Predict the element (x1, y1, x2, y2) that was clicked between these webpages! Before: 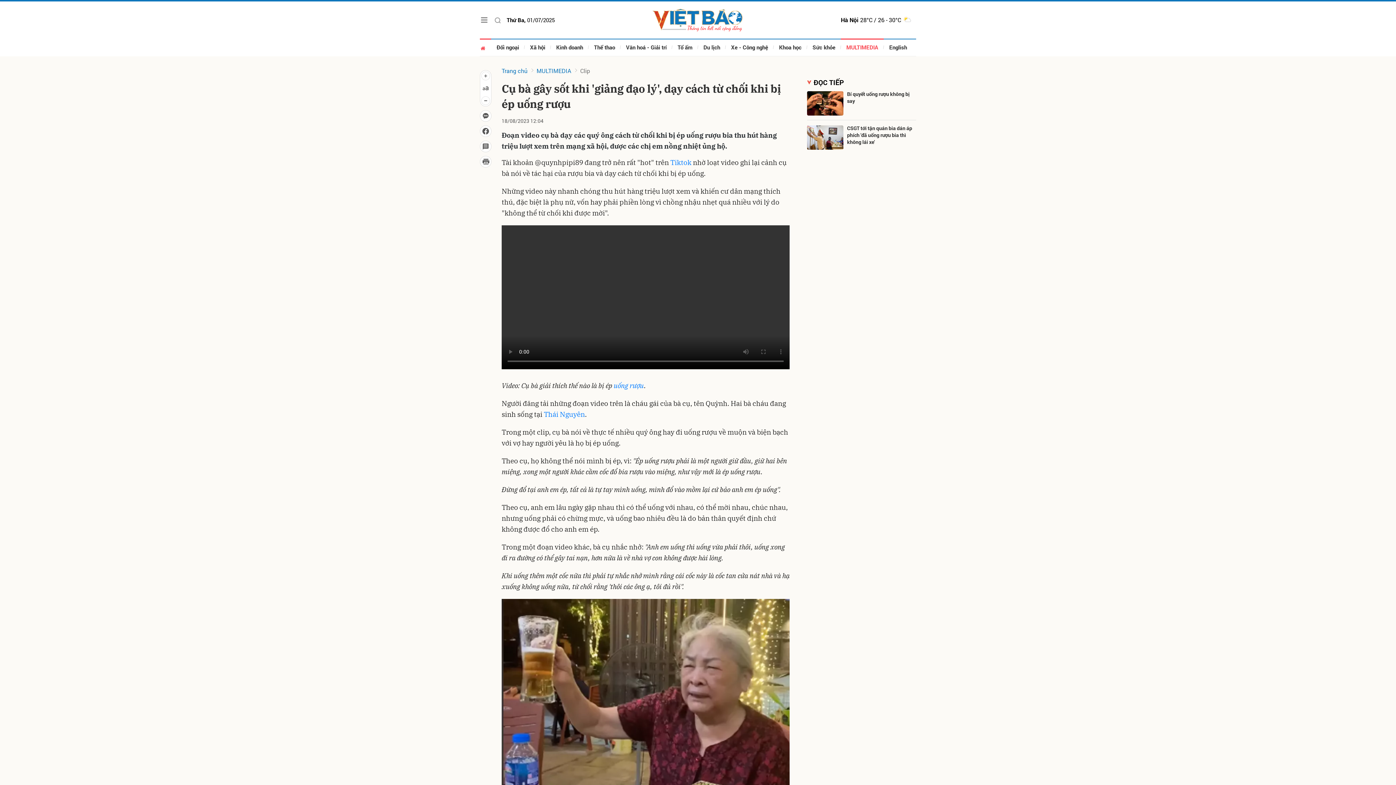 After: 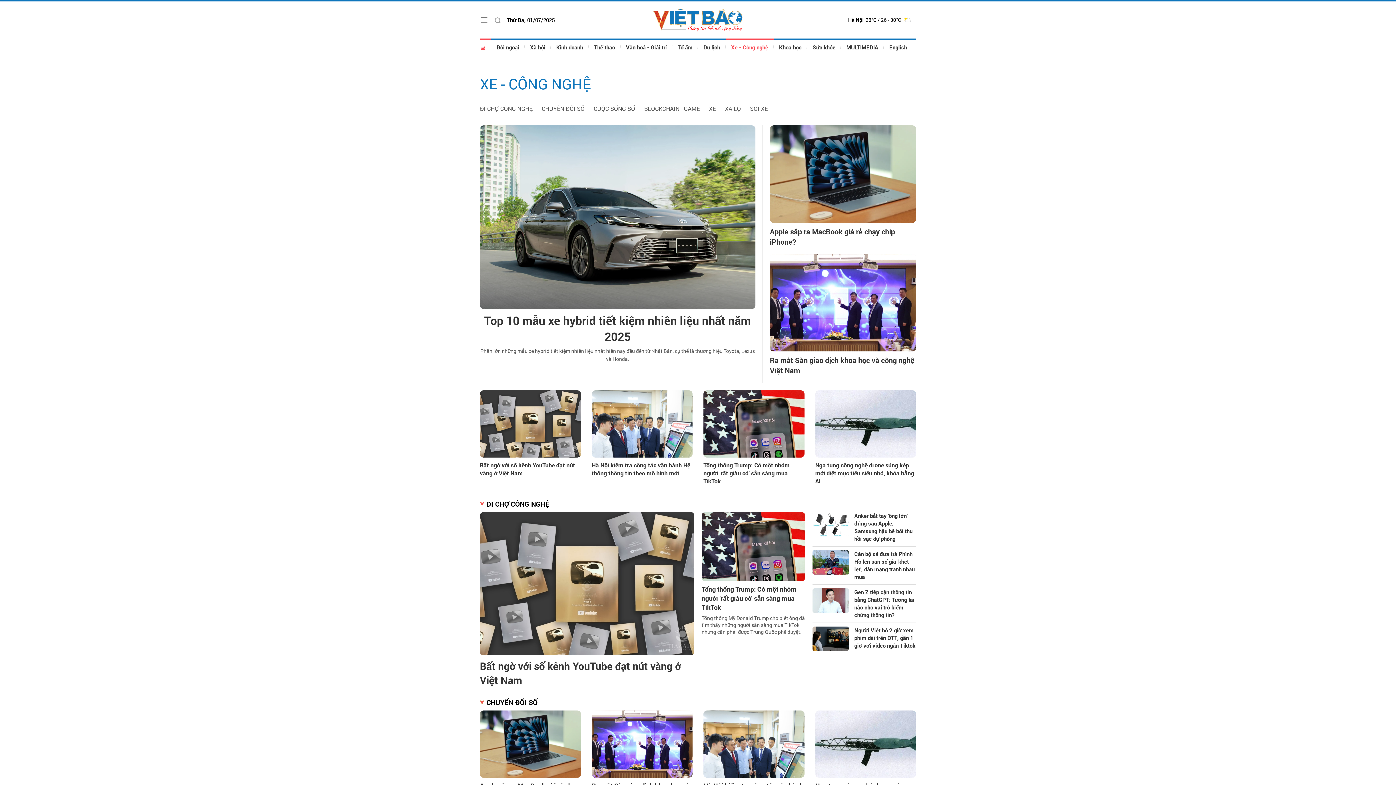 Action: bbox: (725, 38, 773, 56) label: Xe - Công nghệ